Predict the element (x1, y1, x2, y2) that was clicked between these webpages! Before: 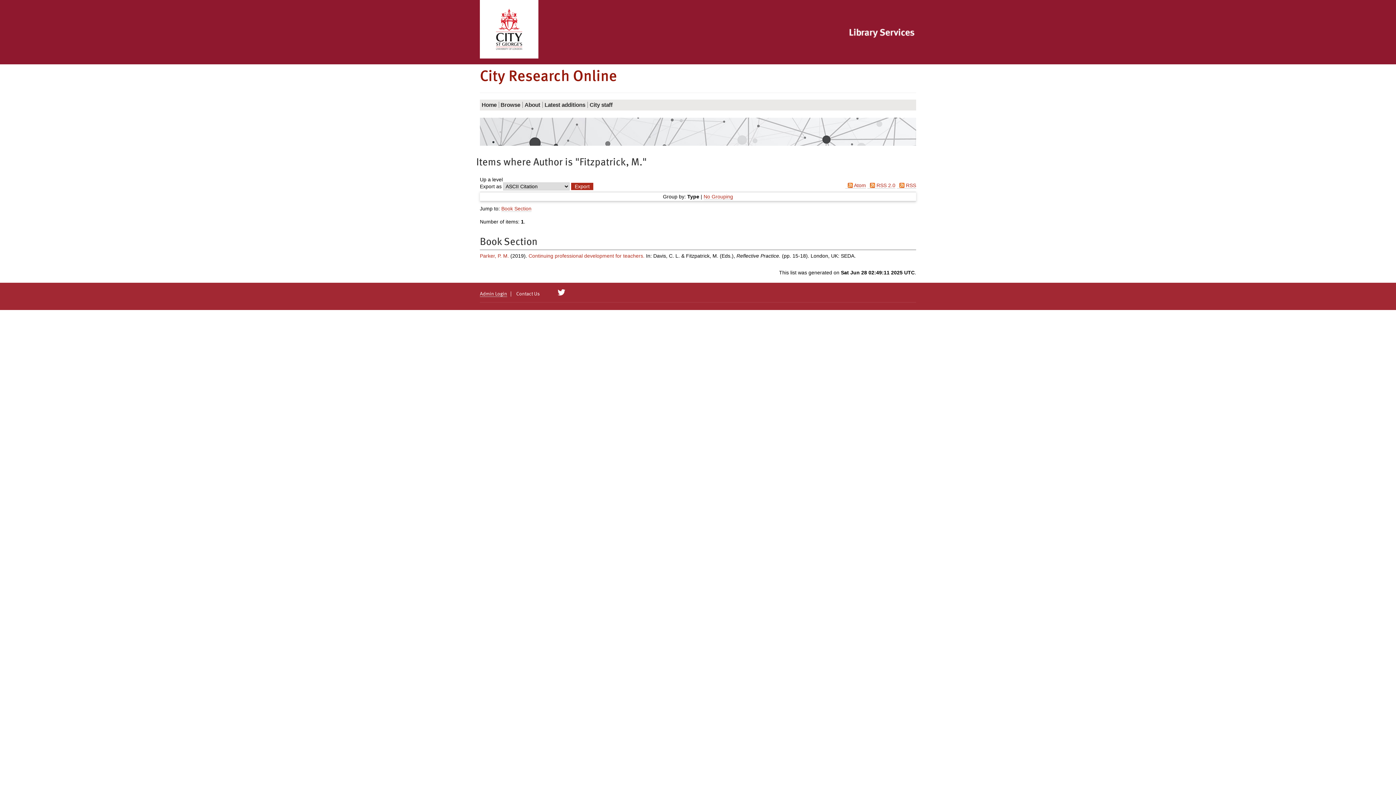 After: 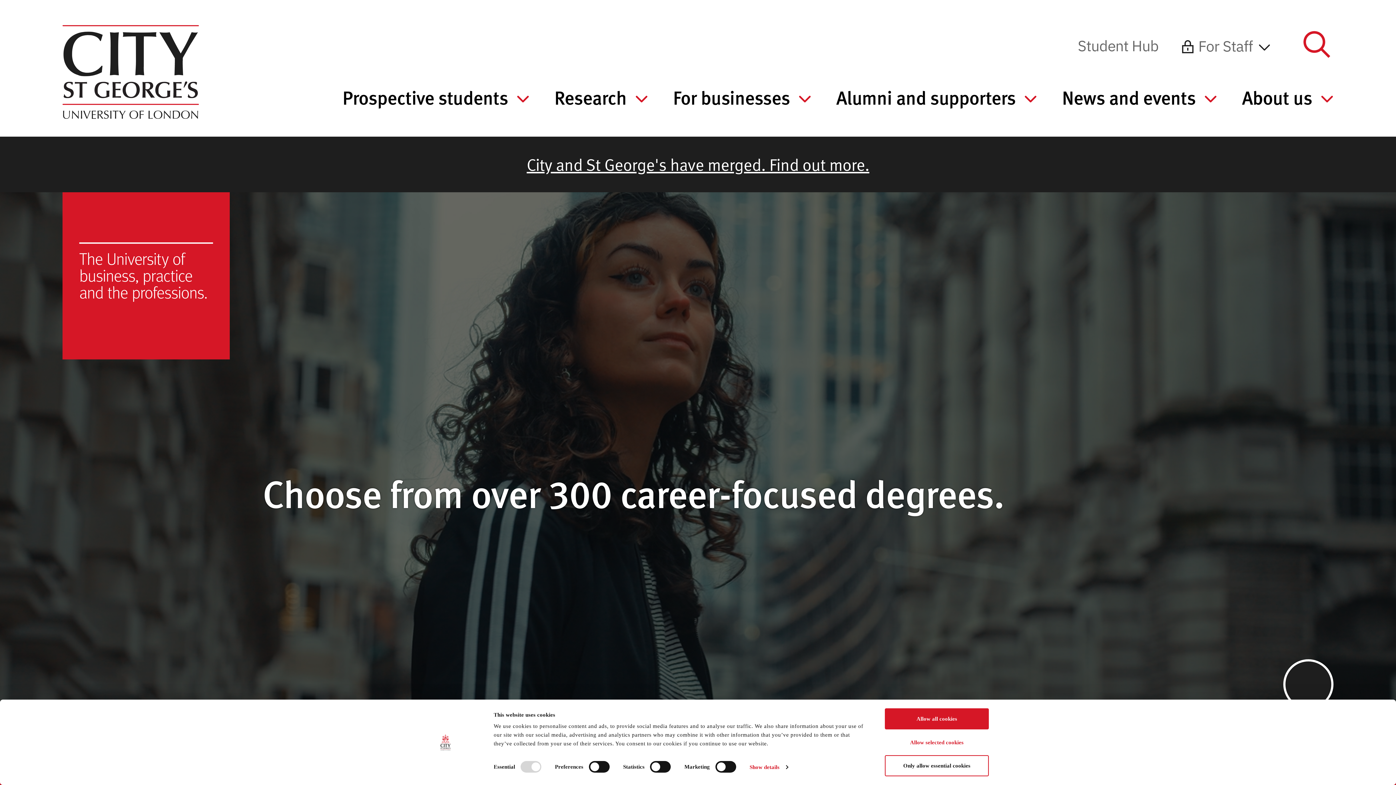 Action: bbox: (480, 25, 538, 32)